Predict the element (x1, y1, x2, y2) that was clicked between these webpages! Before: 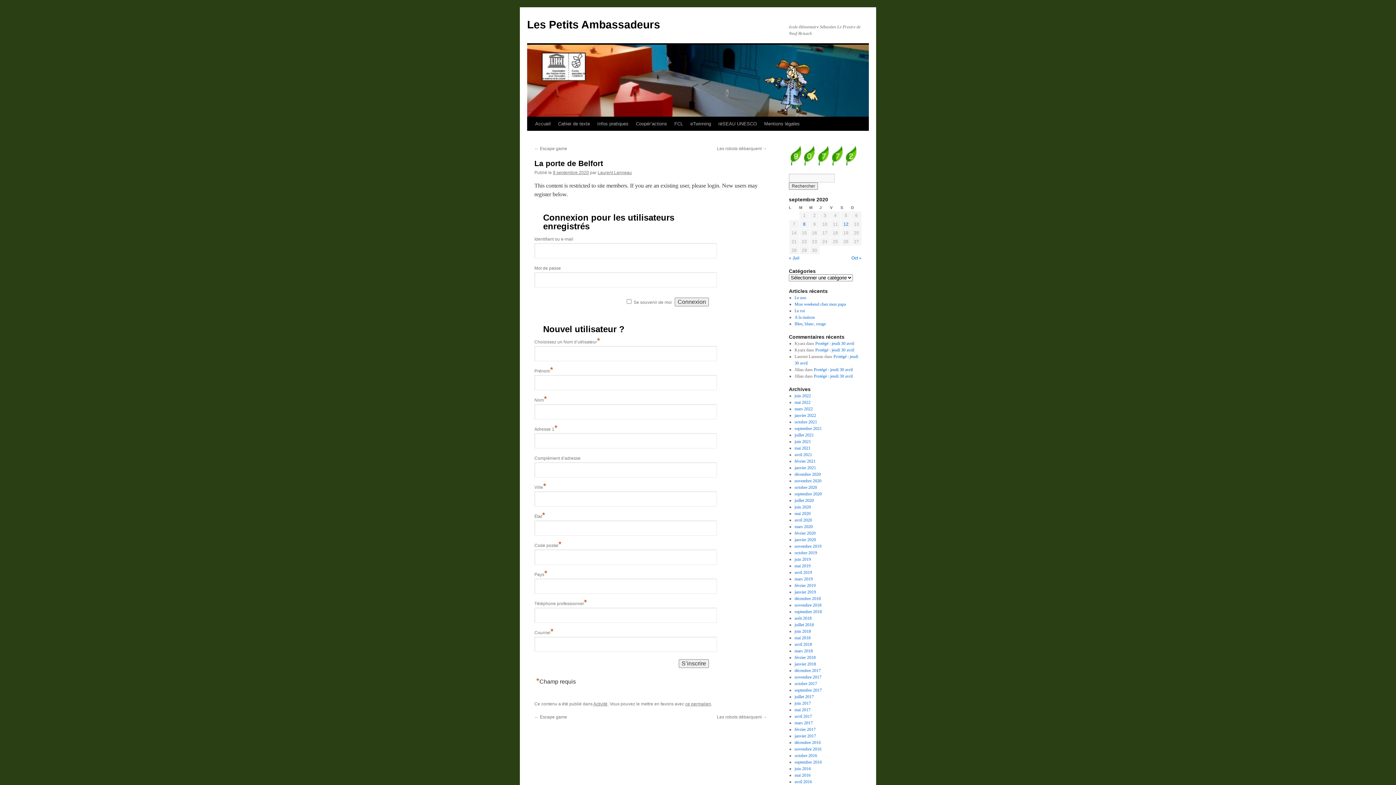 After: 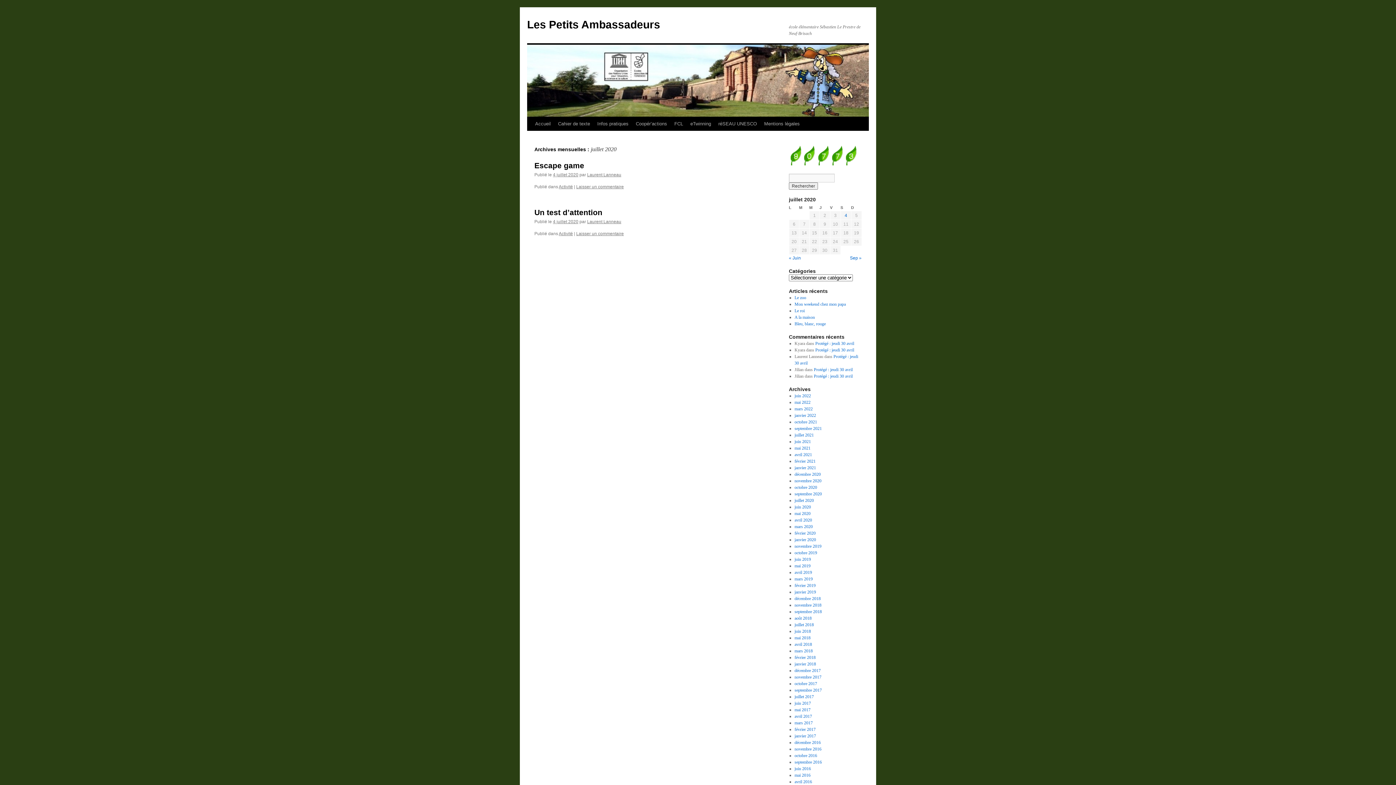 Action: bbox: (794, 498, 814, 503) label: juillet 2020